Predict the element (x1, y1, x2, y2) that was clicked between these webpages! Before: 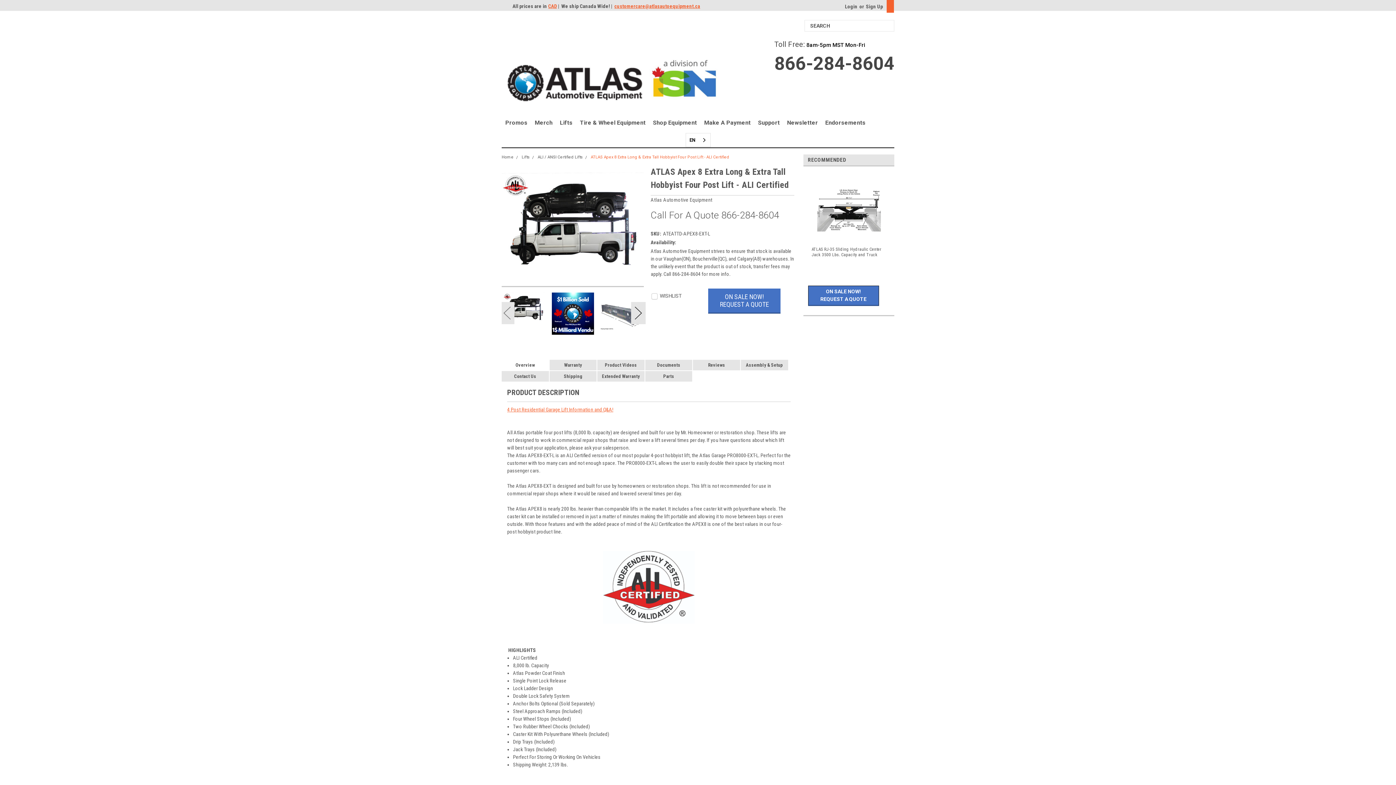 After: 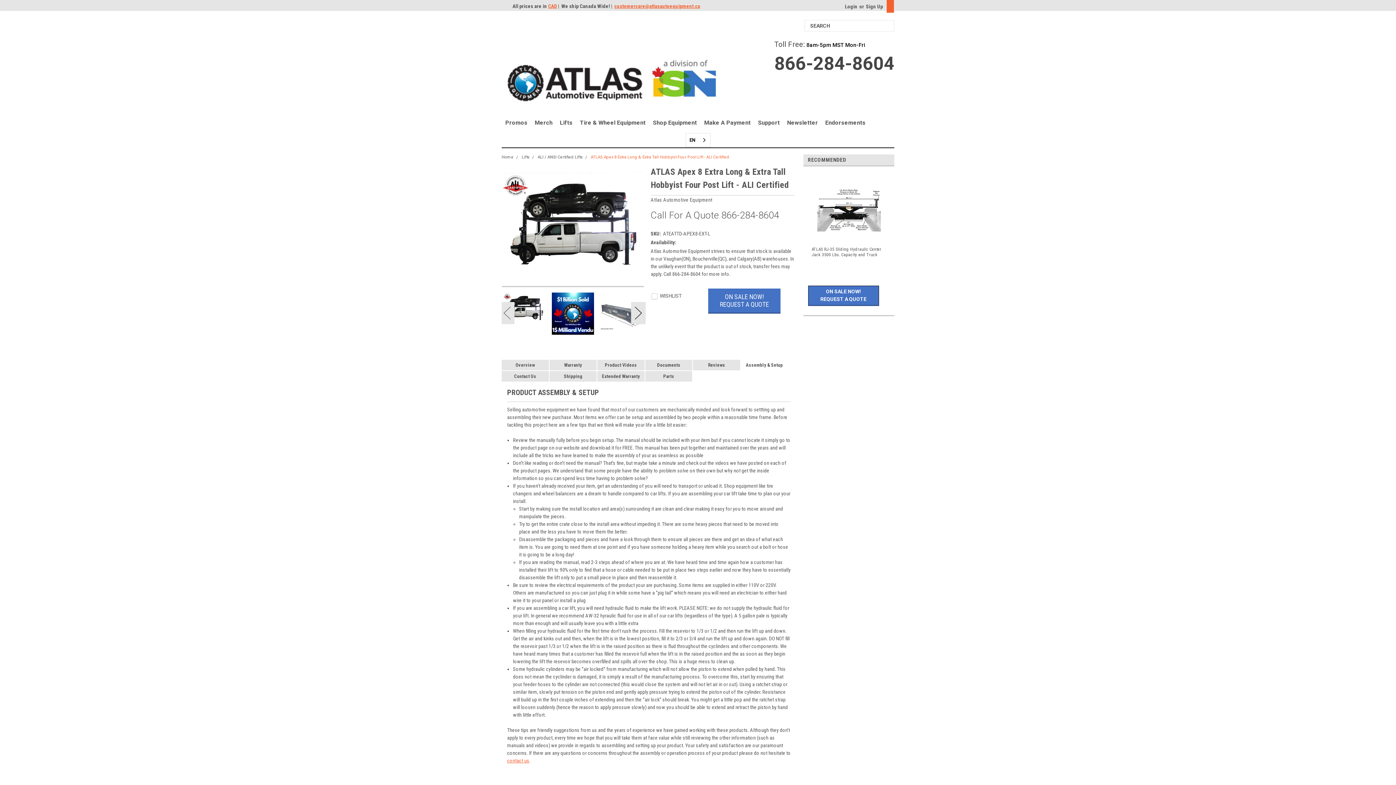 Action: bbox: (741, 360, 788, 370) label: Assembly & Setup